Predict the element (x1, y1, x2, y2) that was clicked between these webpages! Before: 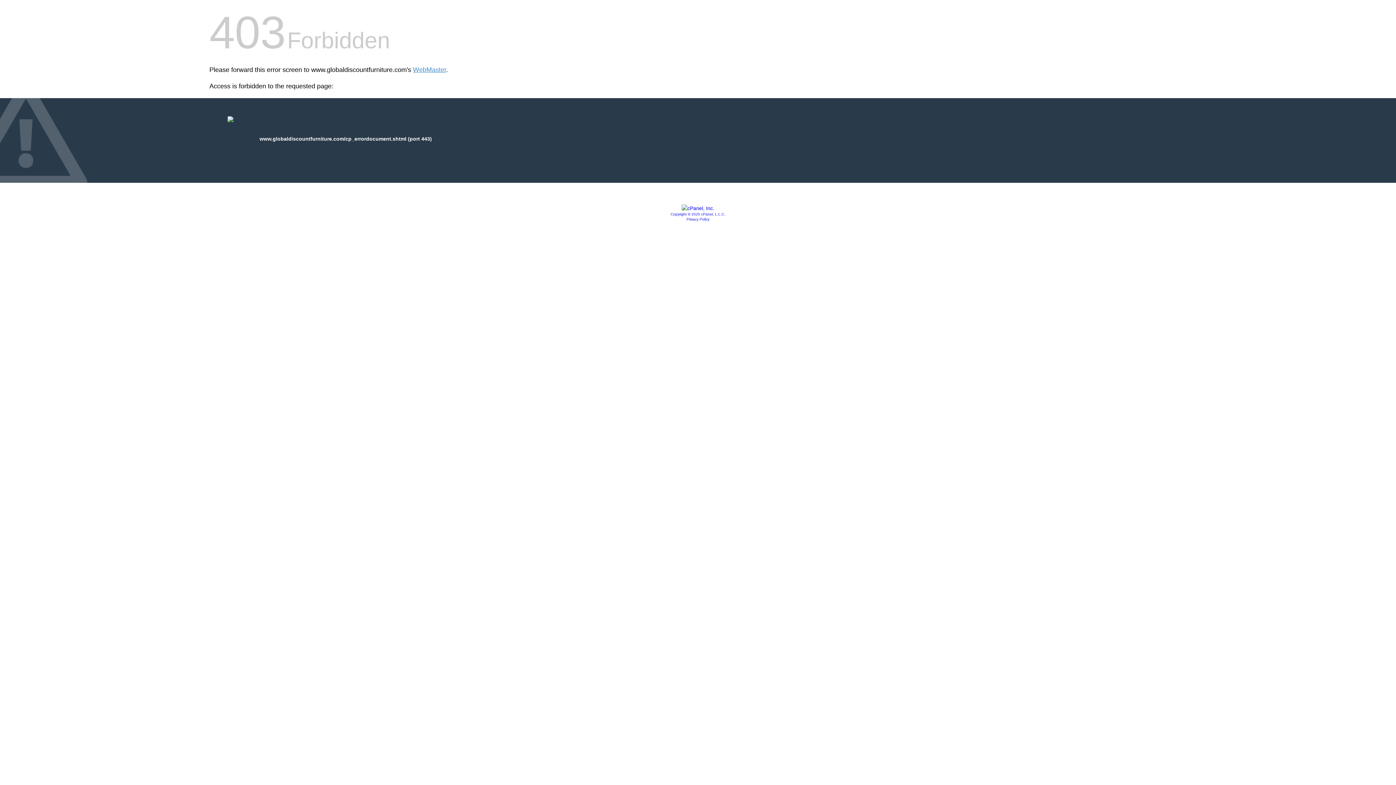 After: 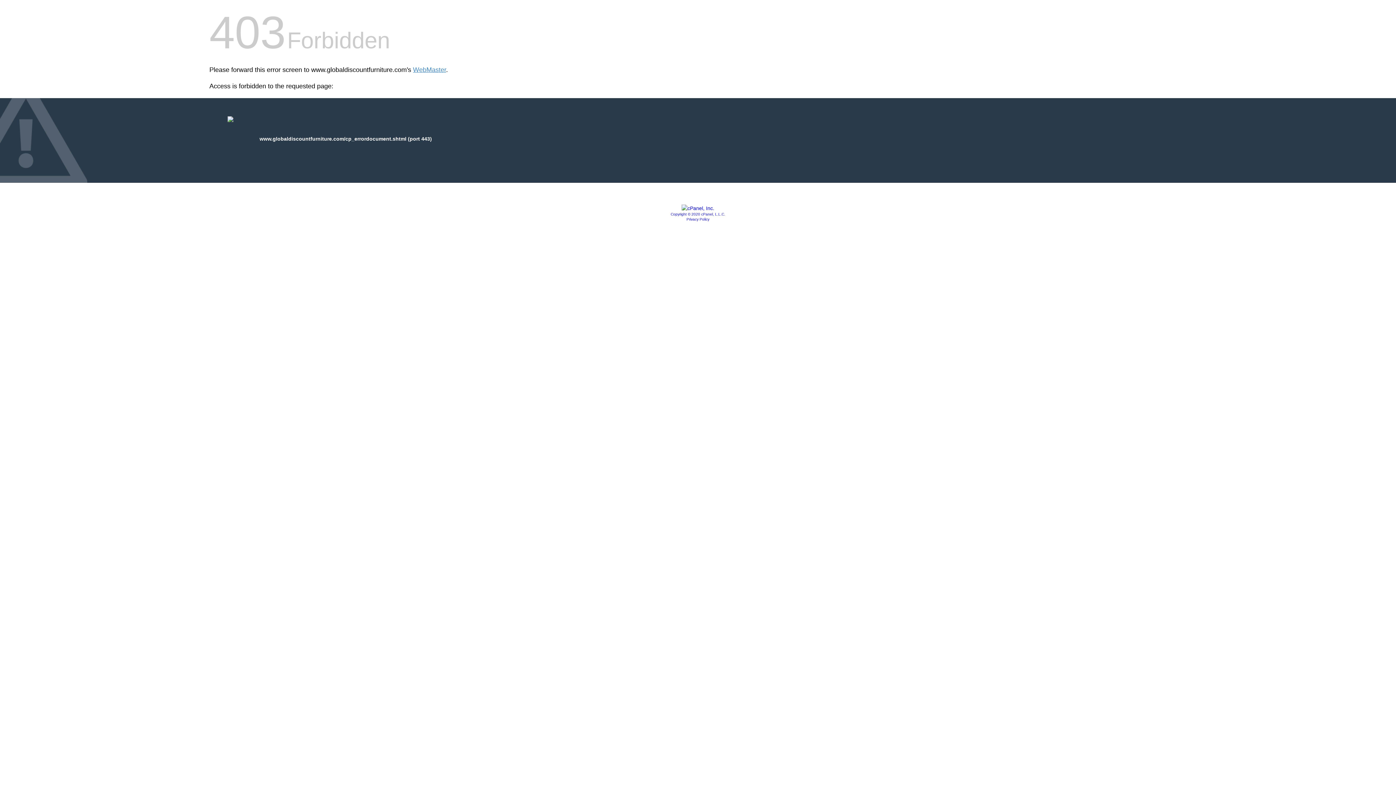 Action: bbox: (670, 212, 725, 216) label: Copyright © 2020 cPanel, L.L.C.